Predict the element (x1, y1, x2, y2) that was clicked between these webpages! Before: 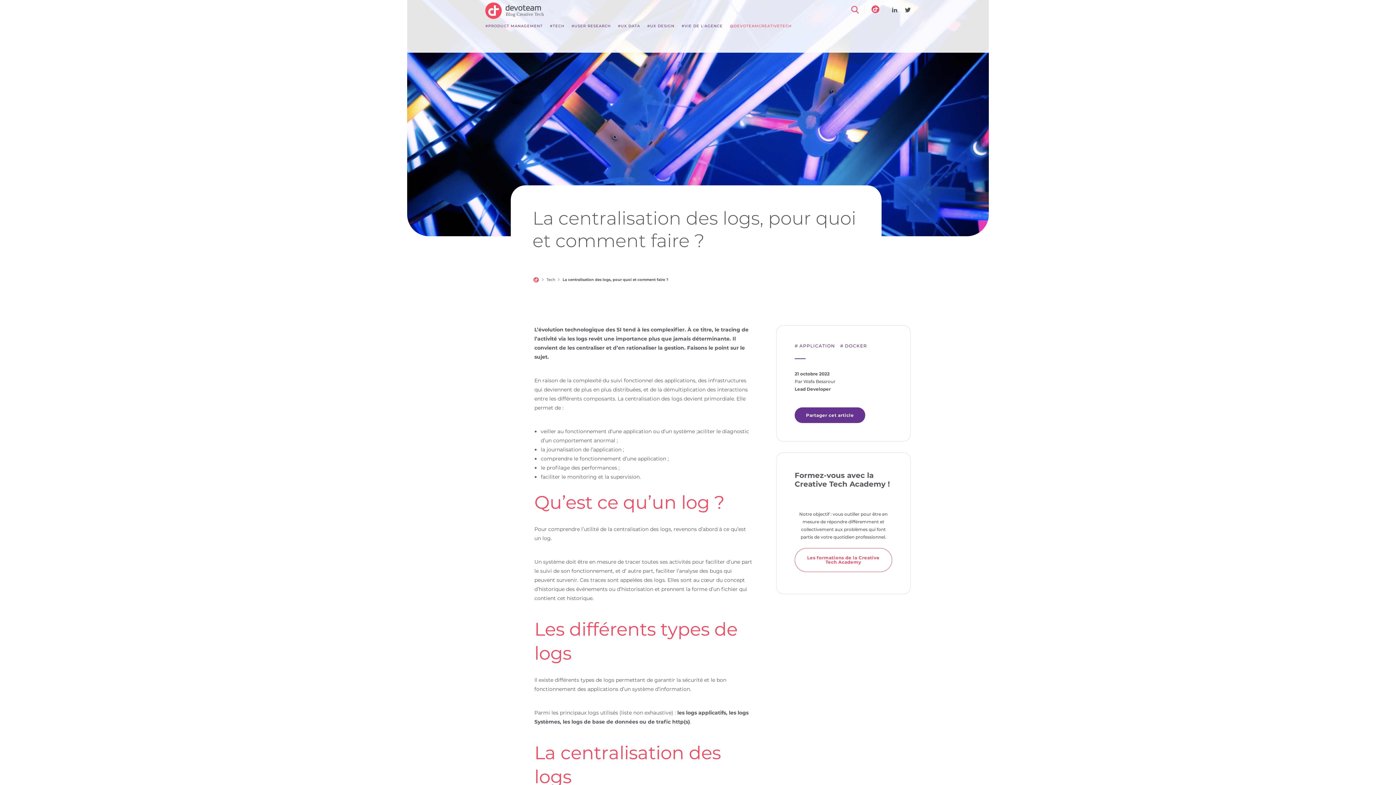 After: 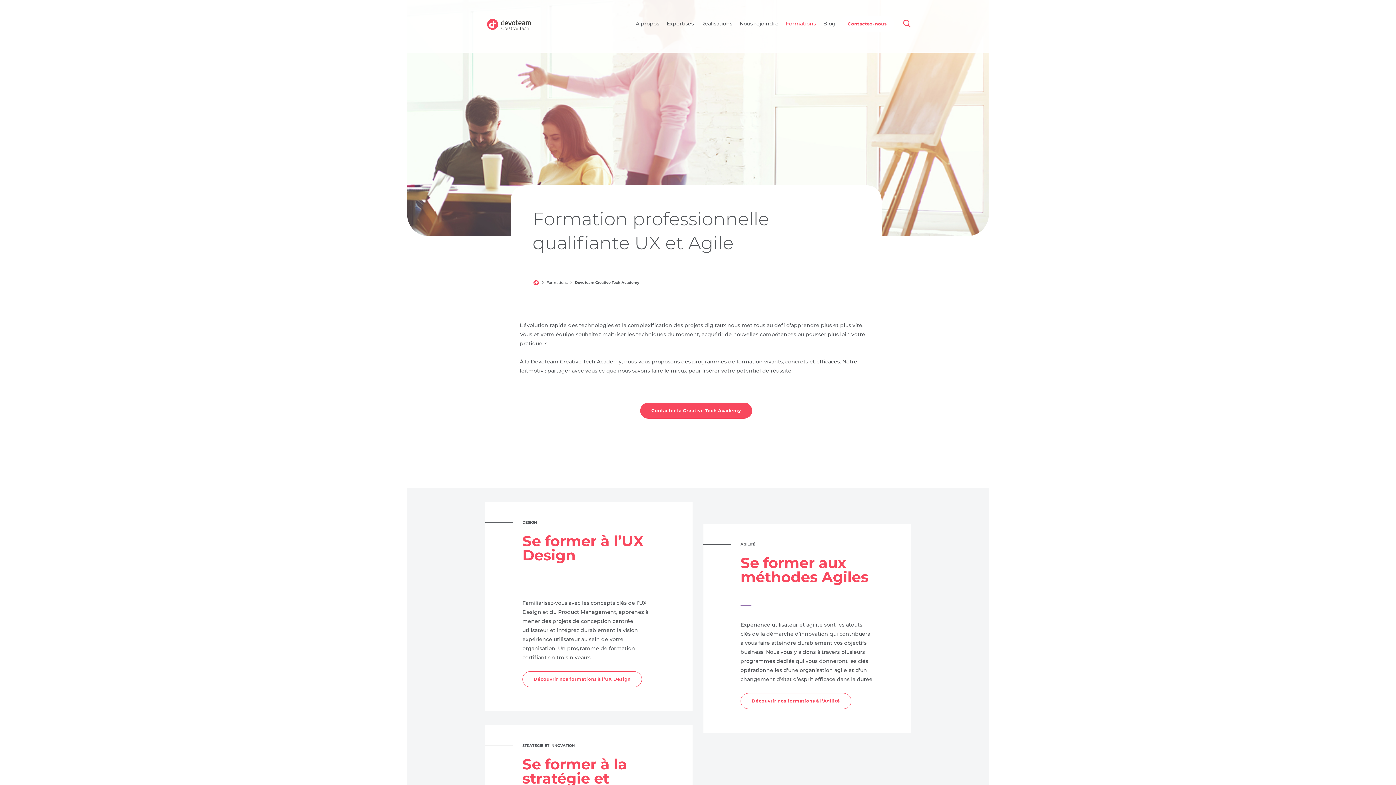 Action: label: Les formations de la Creative Tech Academy bbox: (794, 548, 892, 572)